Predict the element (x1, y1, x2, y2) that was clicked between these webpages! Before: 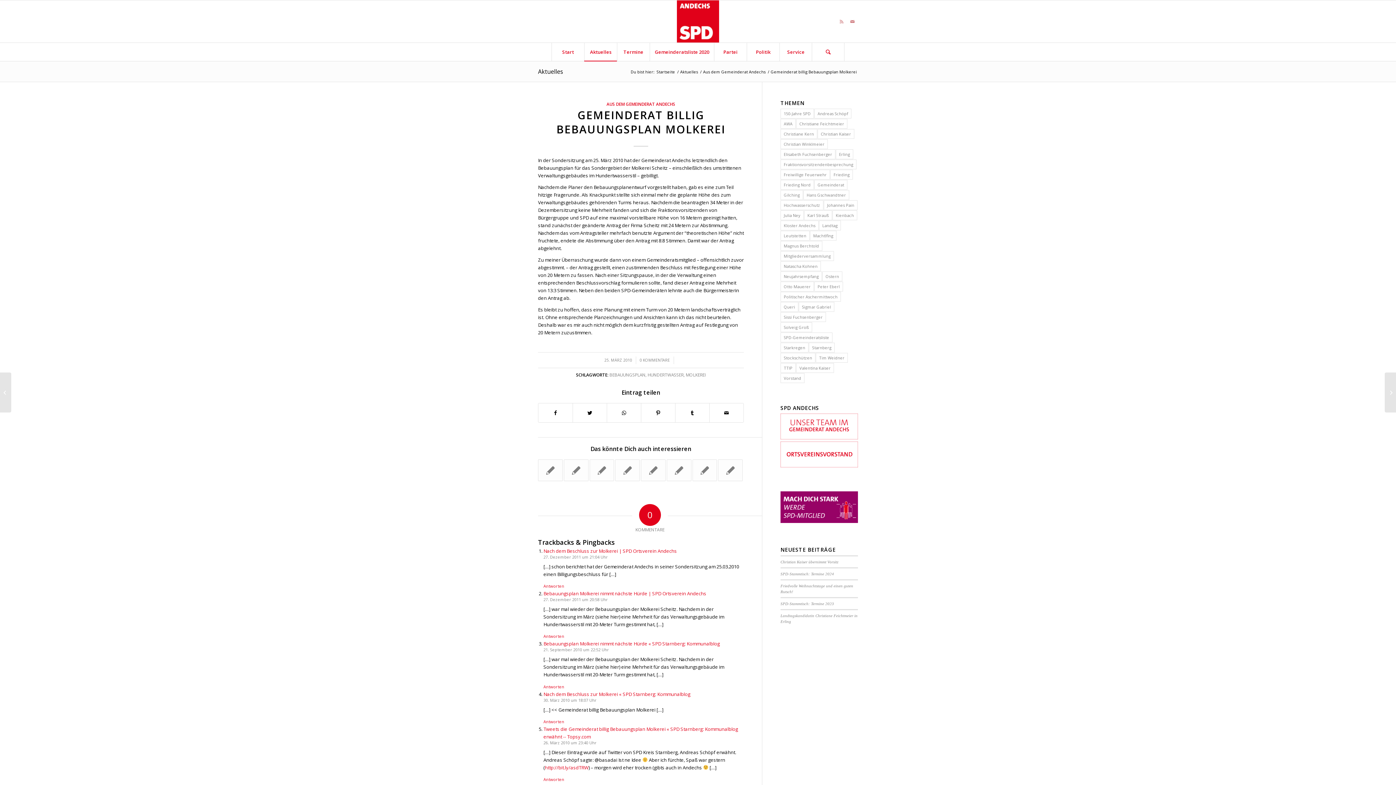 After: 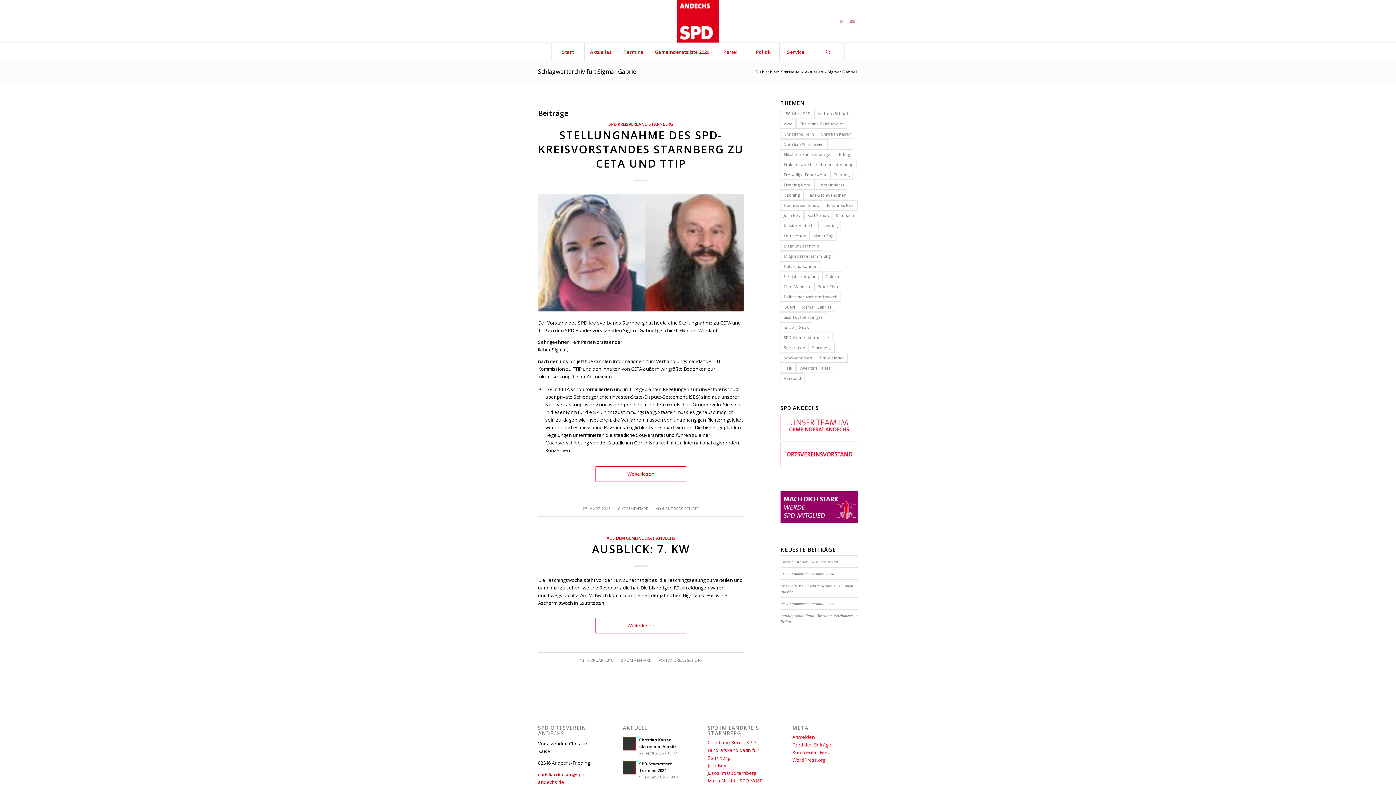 Action: bbox: (798, 302, 834, 312) label: Sigmar Gabriel (2 Einträge)